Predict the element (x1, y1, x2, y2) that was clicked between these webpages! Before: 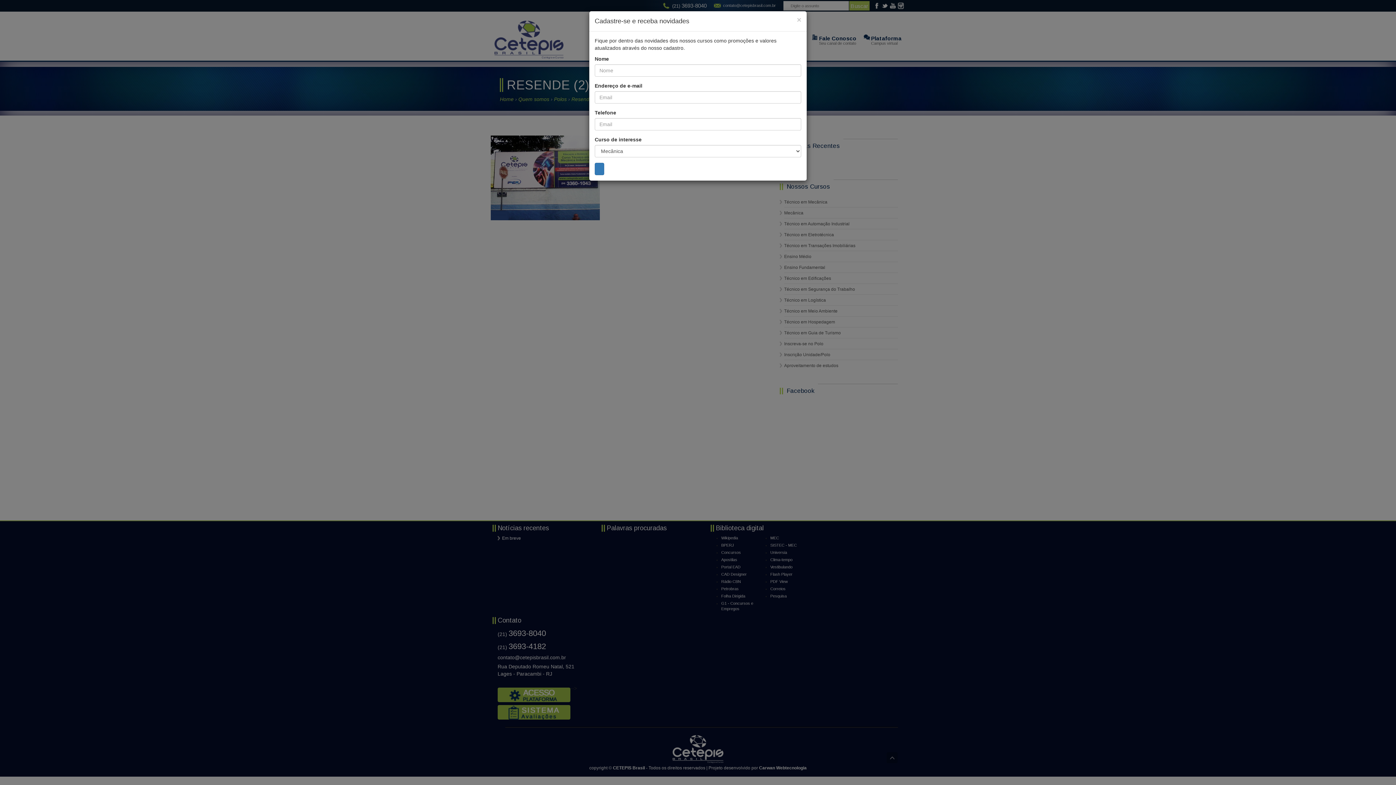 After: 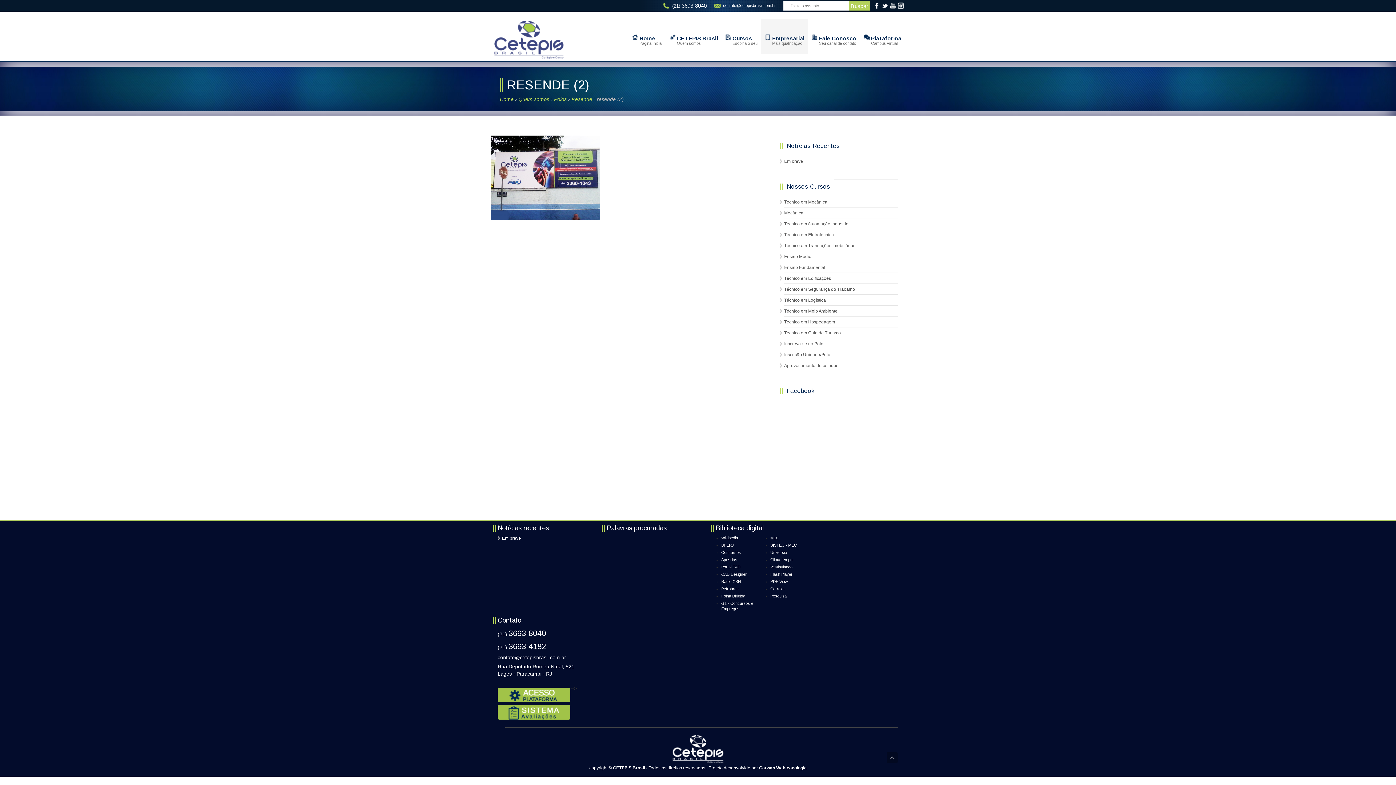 Action: bbox: (797, 16, 801, 23) label: Close